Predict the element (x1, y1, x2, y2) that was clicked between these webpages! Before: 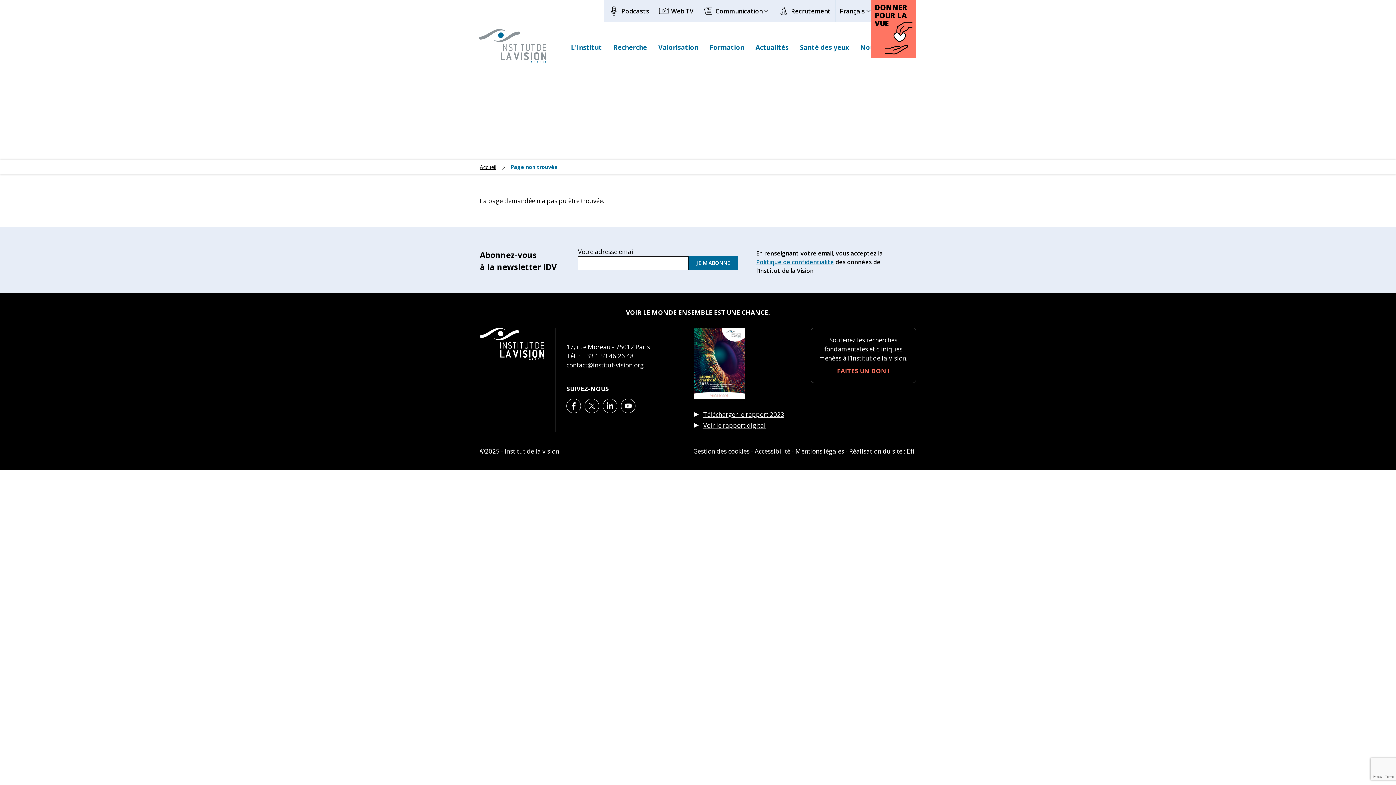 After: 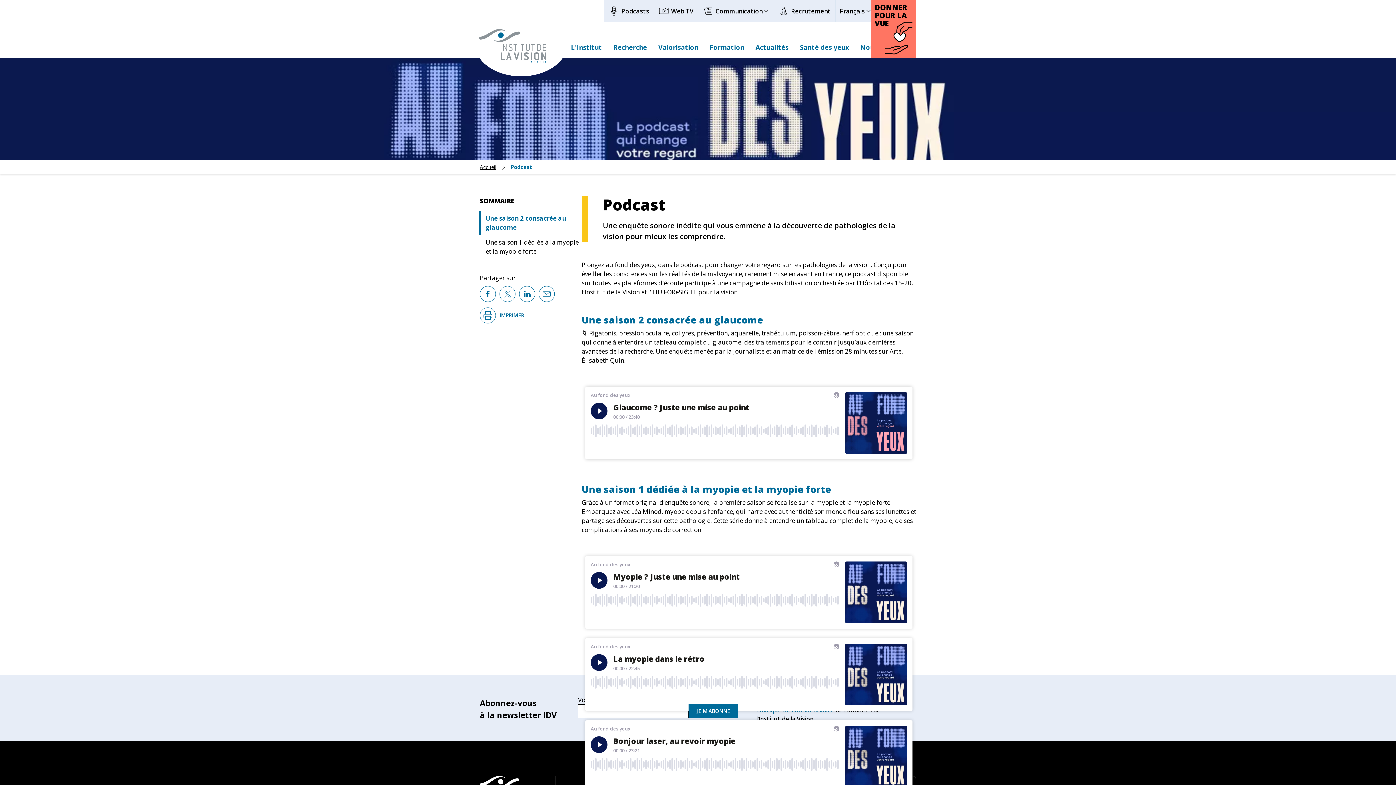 Action: label: Podcasts bbox: (604, 0, 653, 21)